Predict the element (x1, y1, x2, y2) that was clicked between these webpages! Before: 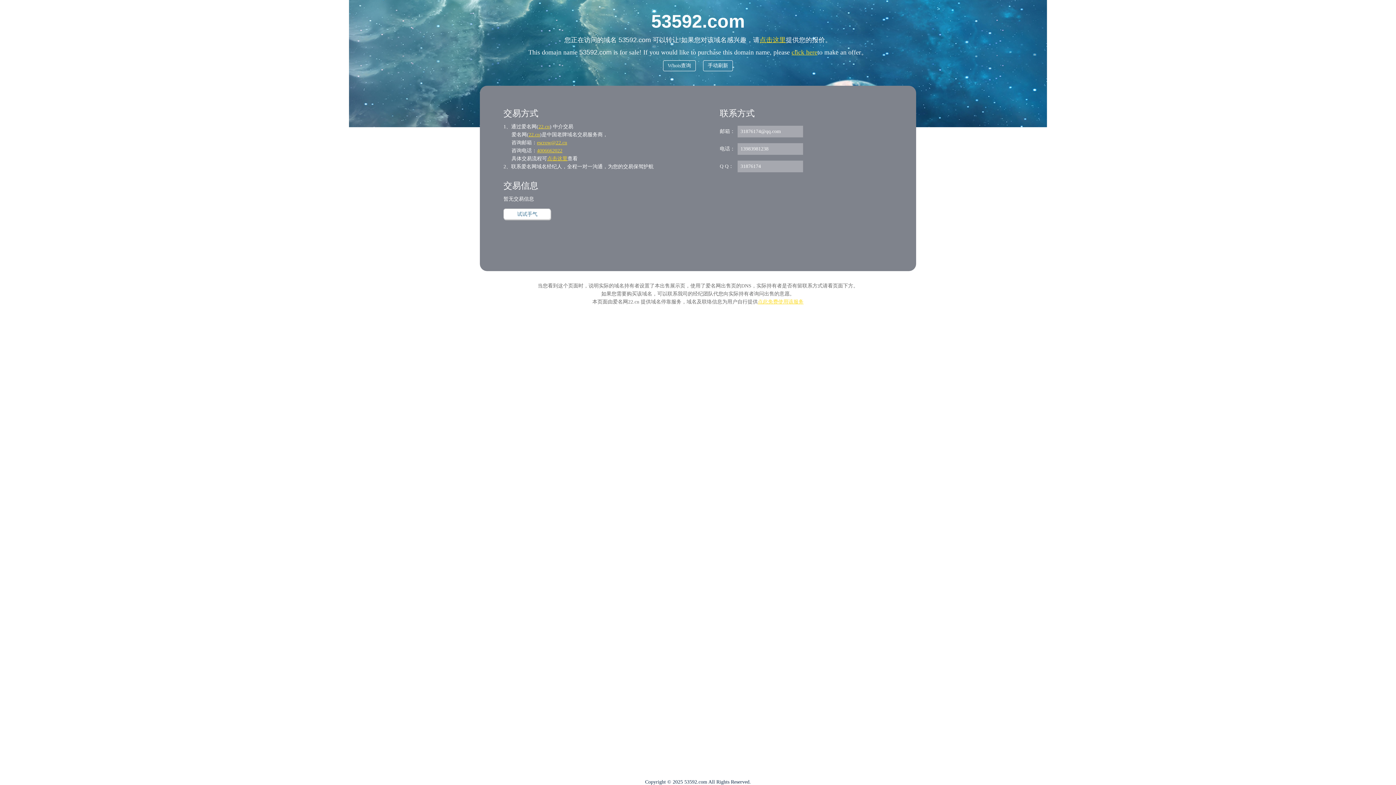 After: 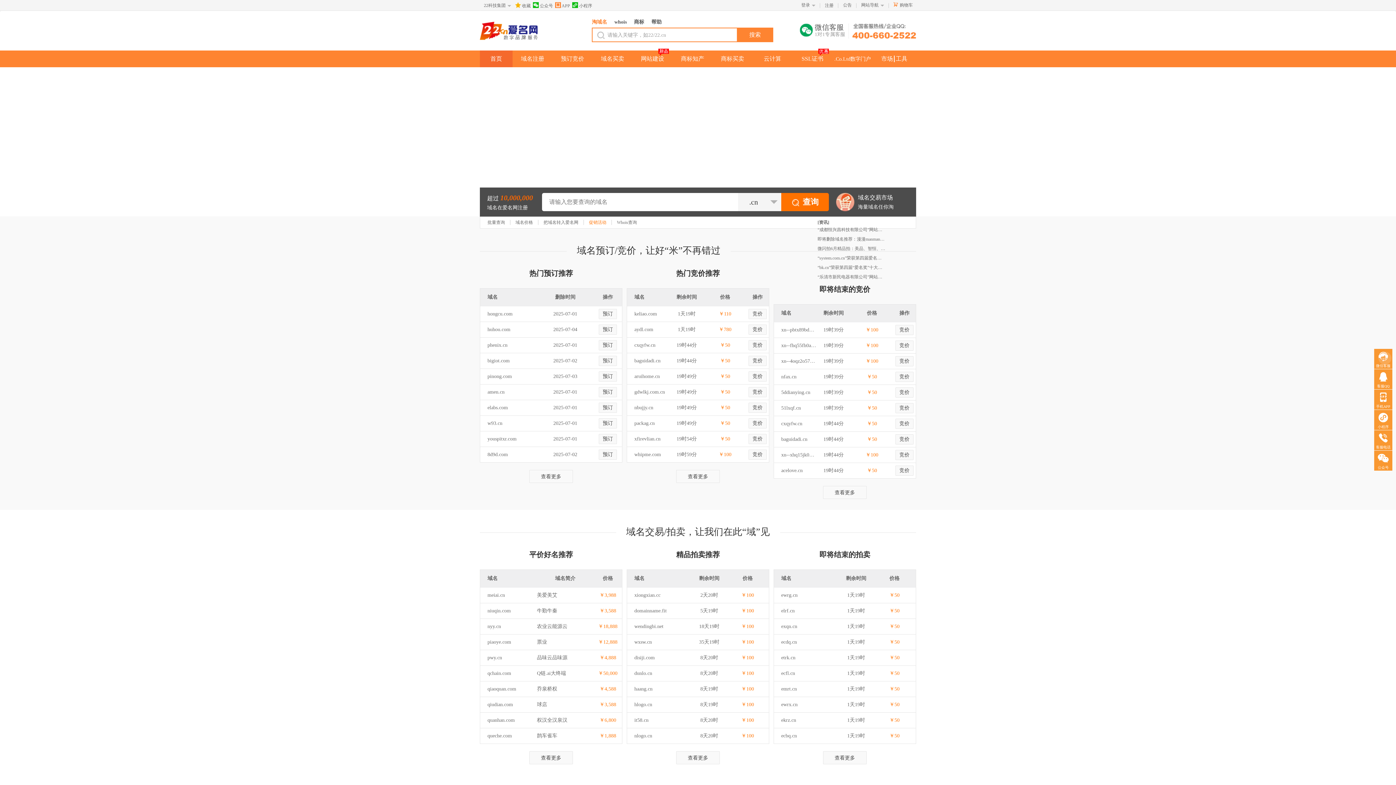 Action: label: 22.cn bbox: (528, 132, 540, 137)